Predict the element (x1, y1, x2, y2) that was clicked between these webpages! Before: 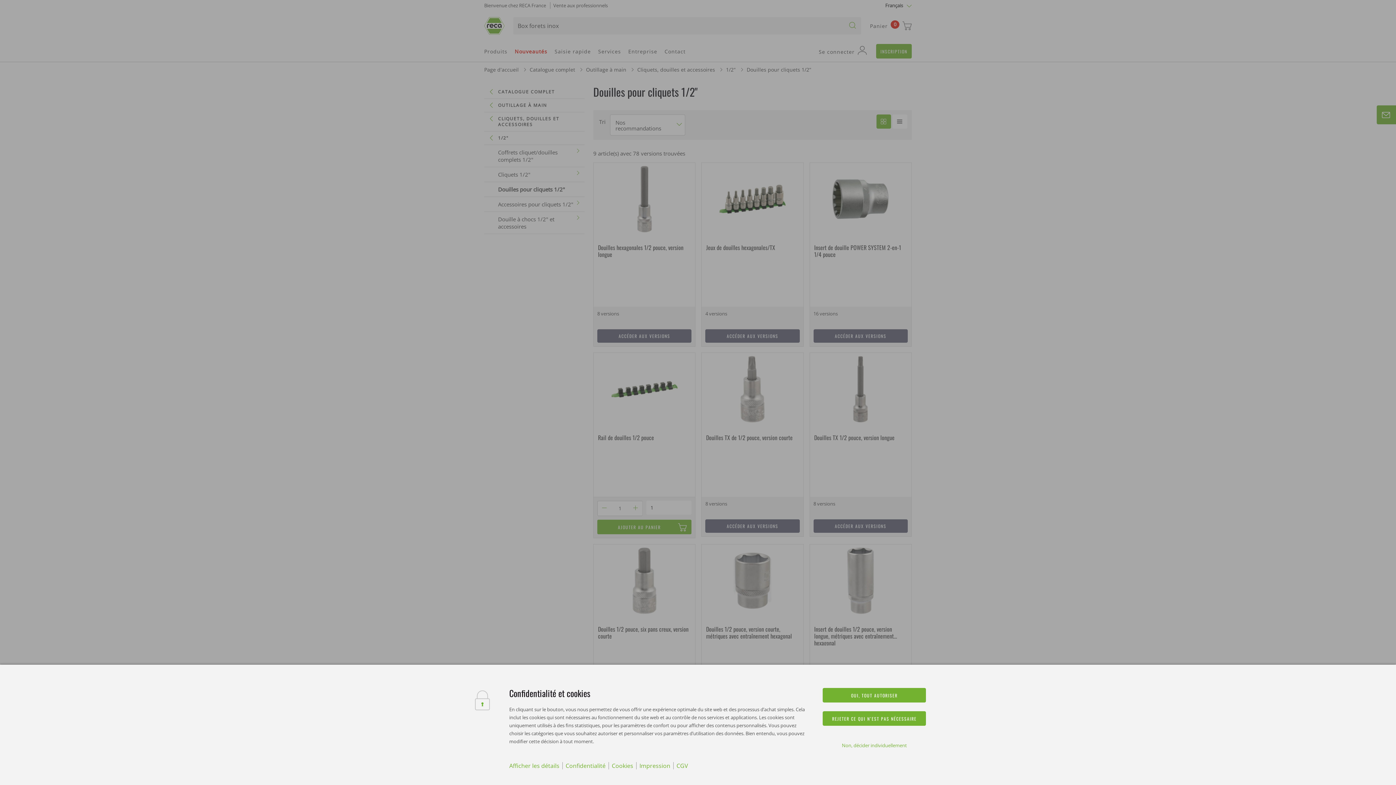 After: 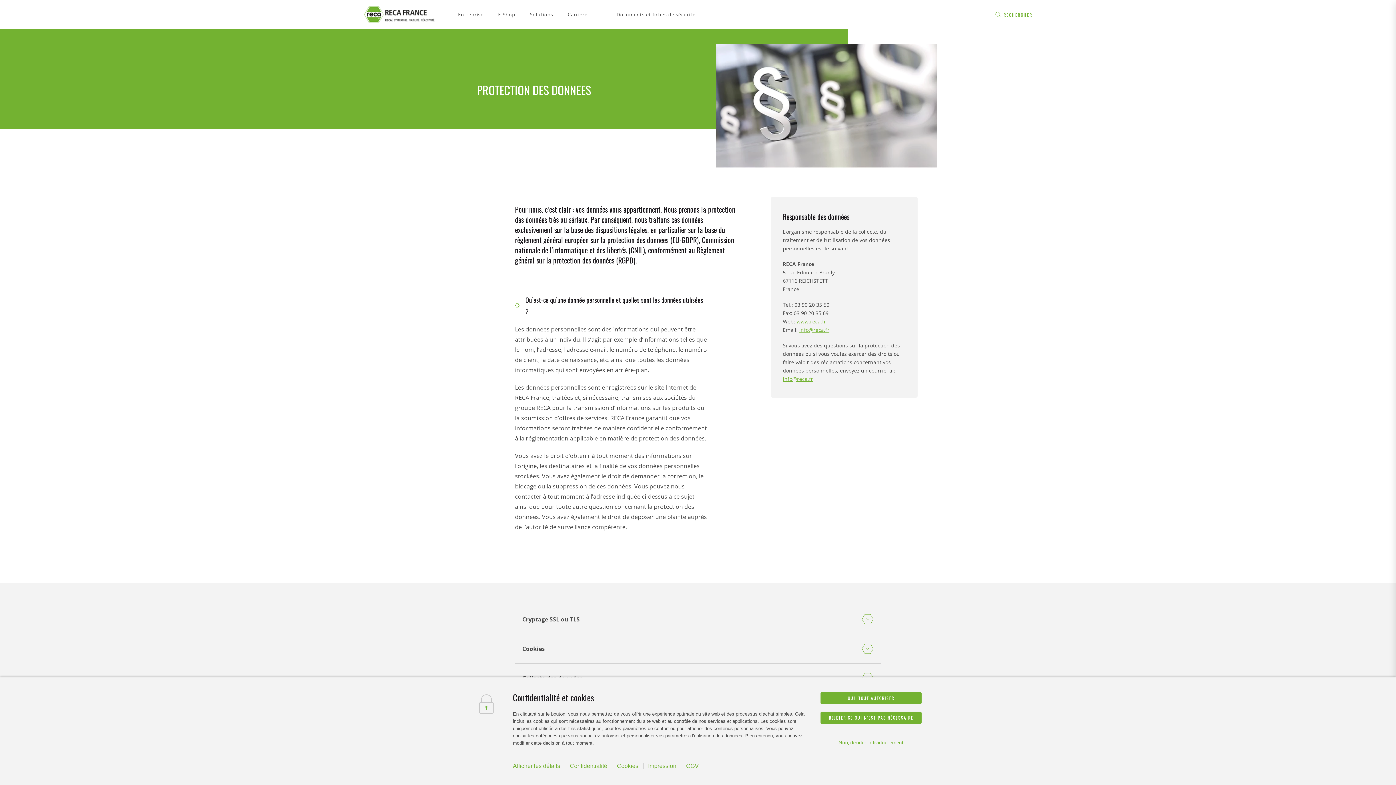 Action: label: Confidentialité bbox: (565, 762, 605, 770)